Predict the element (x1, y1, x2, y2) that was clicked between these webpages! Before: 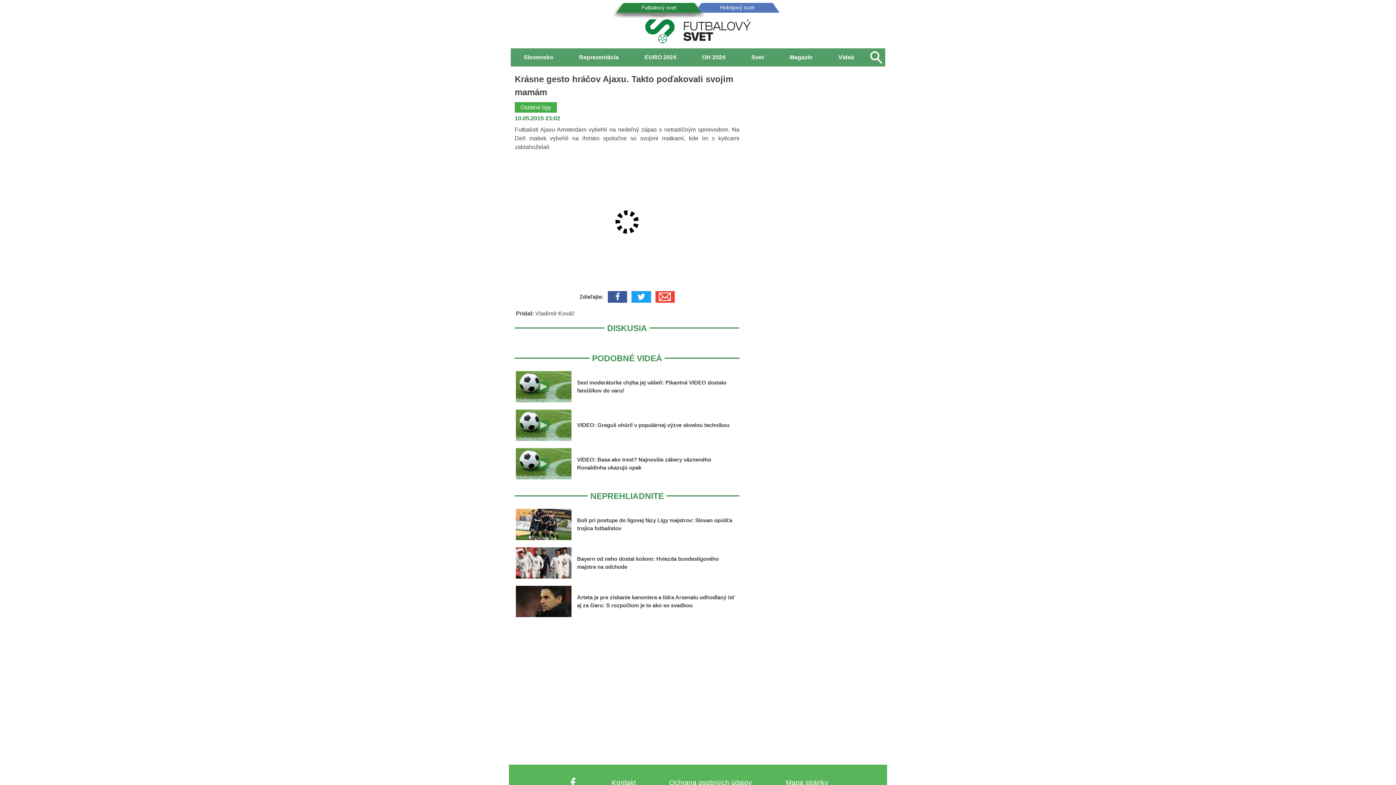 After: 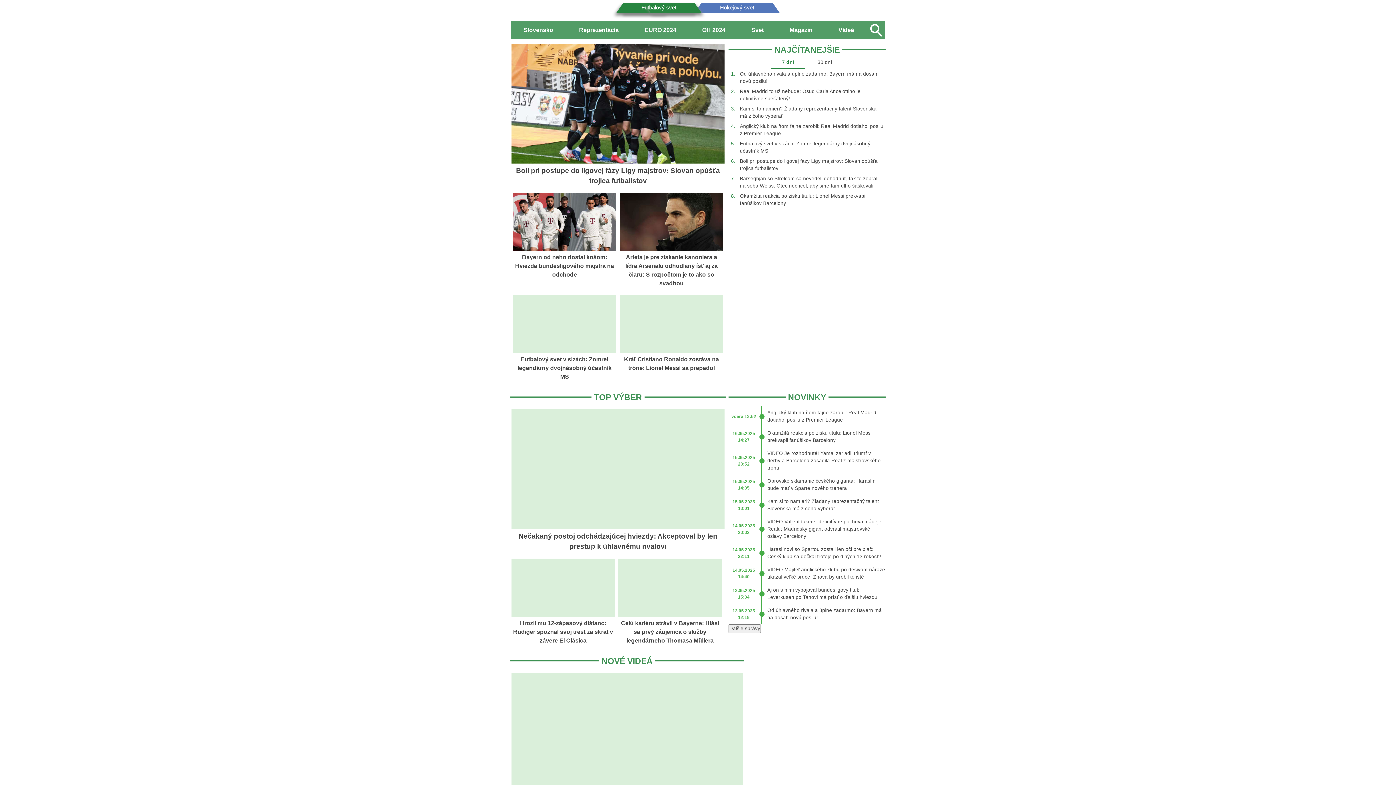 Action: bbox: (509, 13, 887, 48)